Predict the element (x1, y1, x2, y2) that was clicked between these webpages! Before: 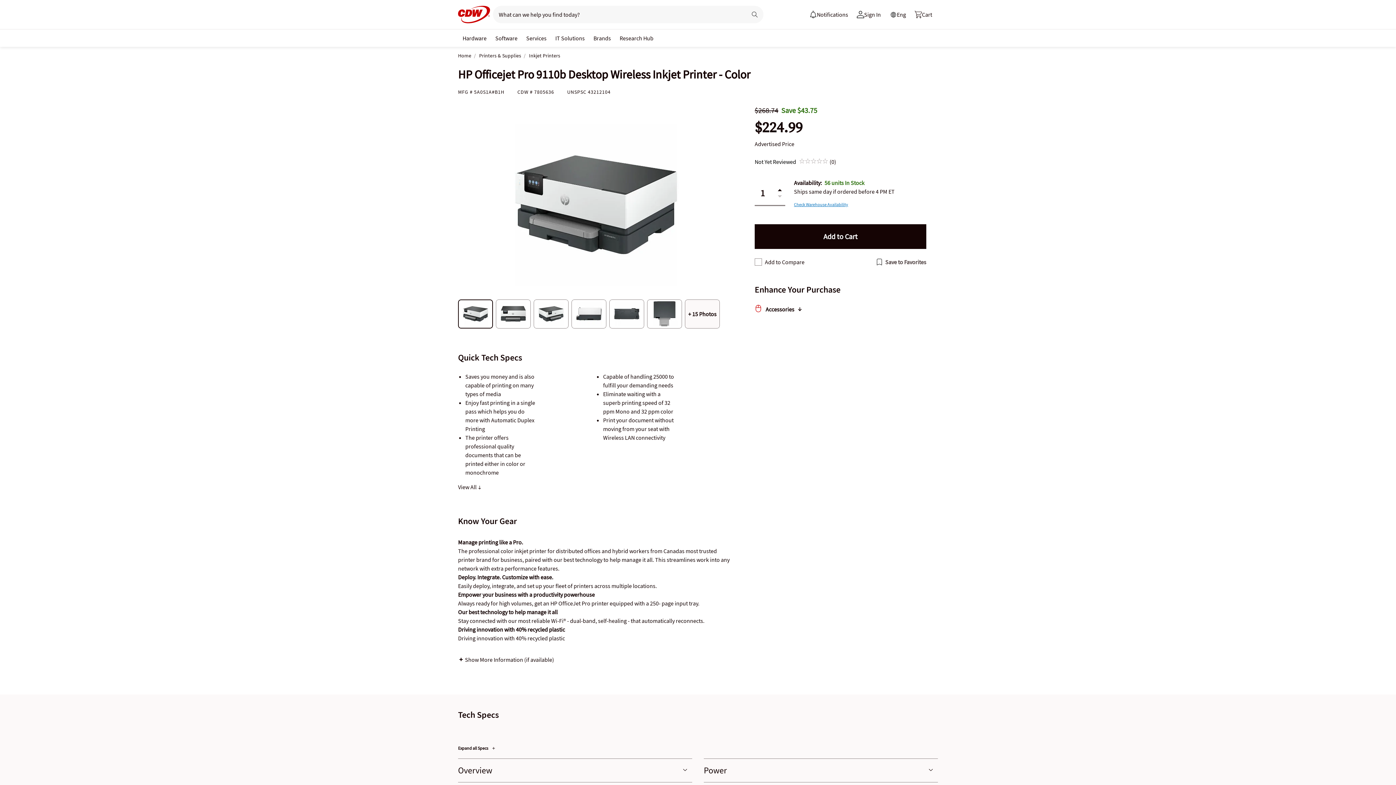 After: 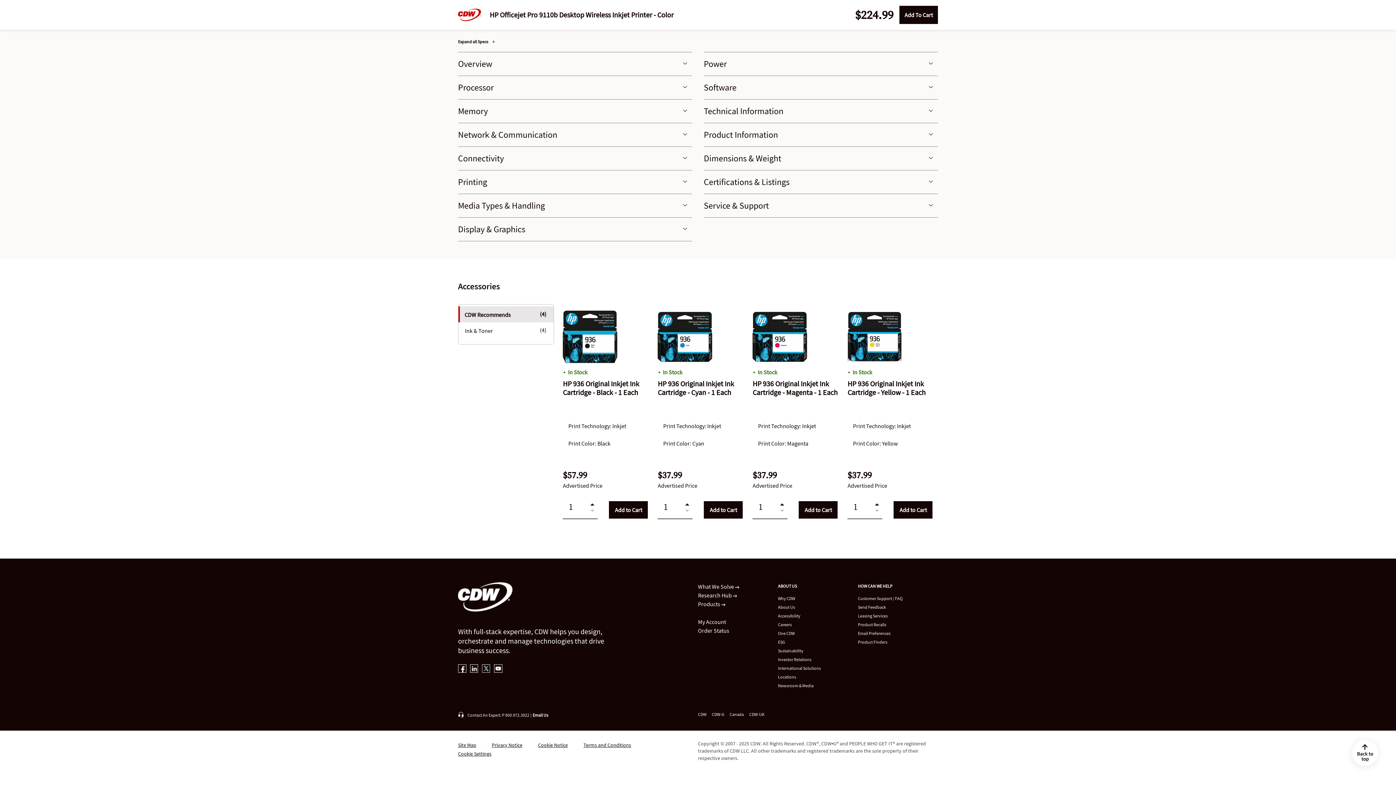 Action: label: Accessories bbox: (754, 304, 794, 314)